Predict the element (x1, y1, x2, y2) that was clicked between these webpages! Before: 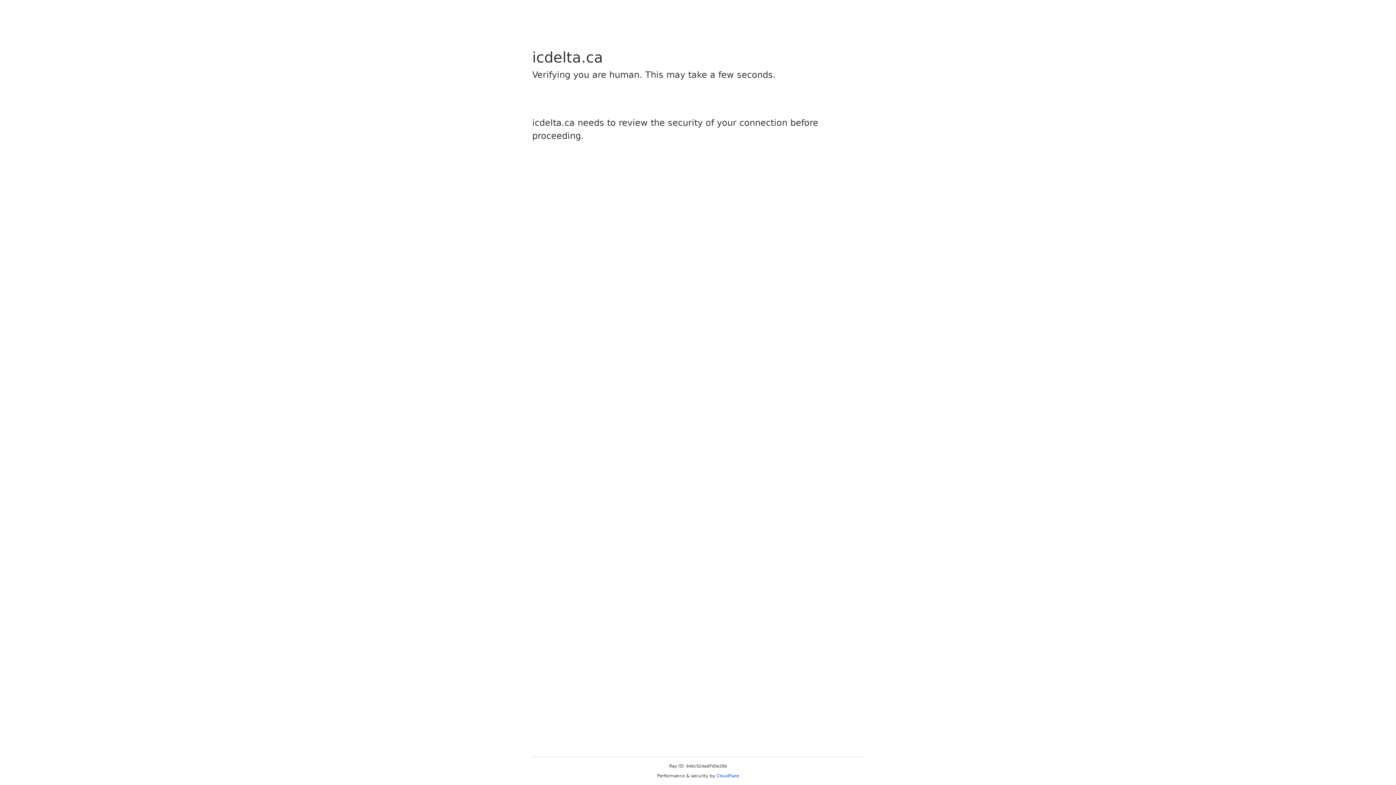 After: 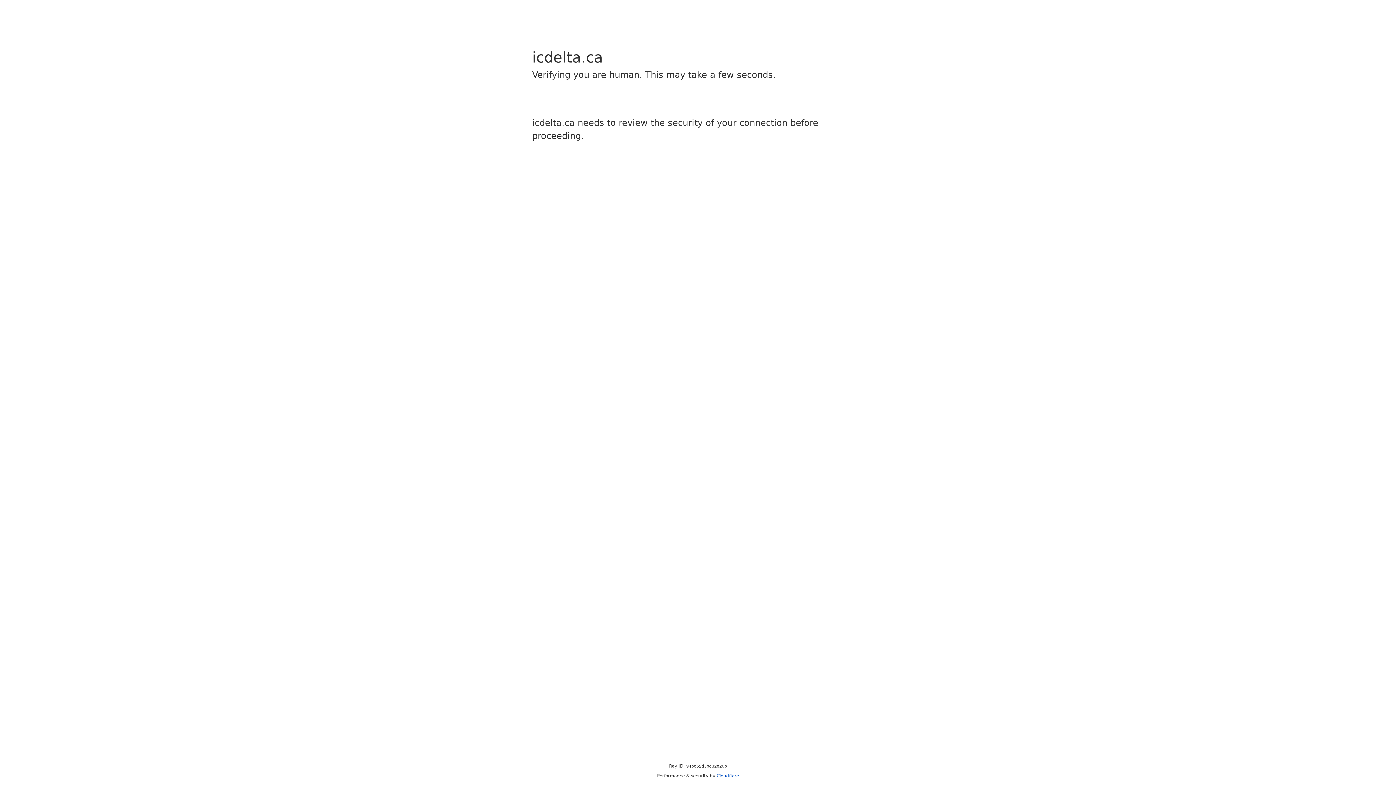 Action: label: Cloudflare bbox: (716, 773, 739, 778)